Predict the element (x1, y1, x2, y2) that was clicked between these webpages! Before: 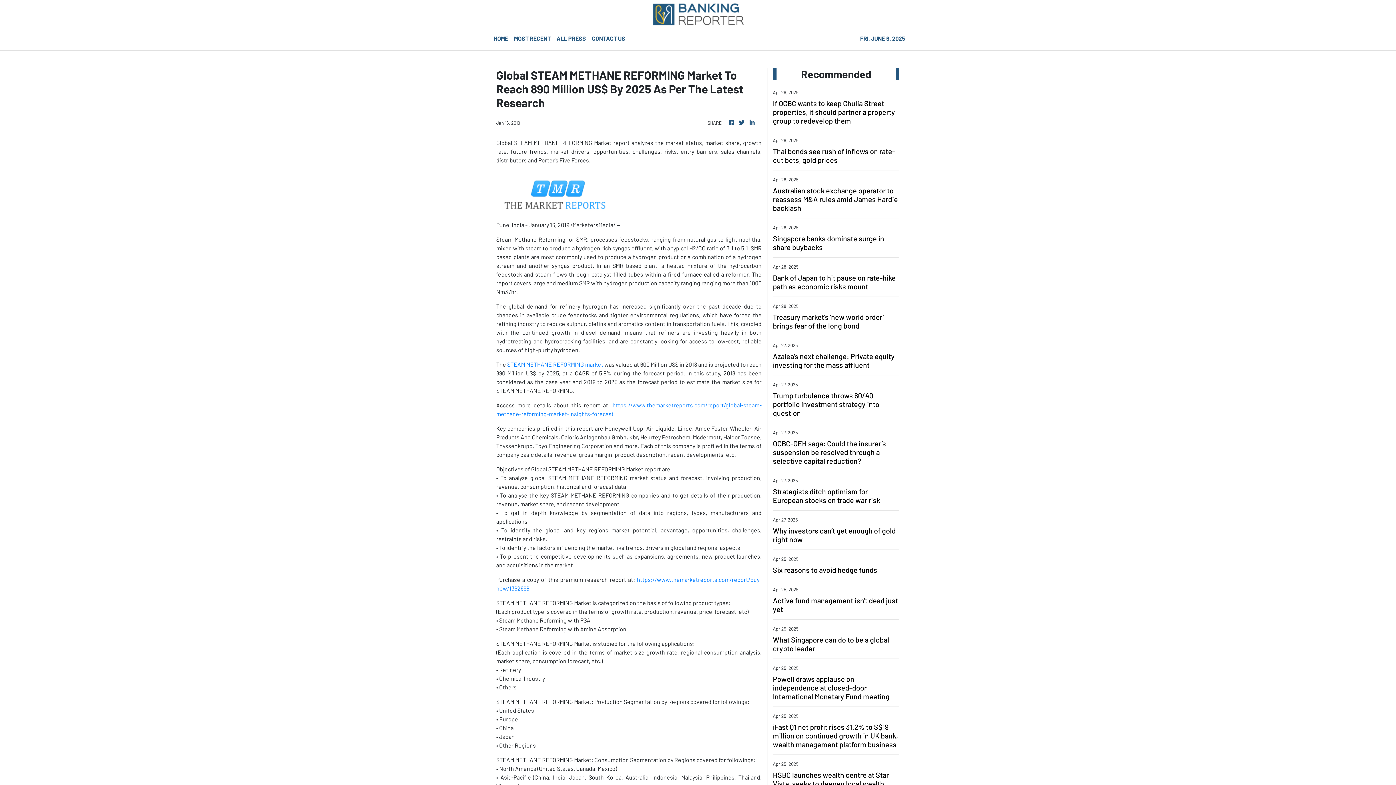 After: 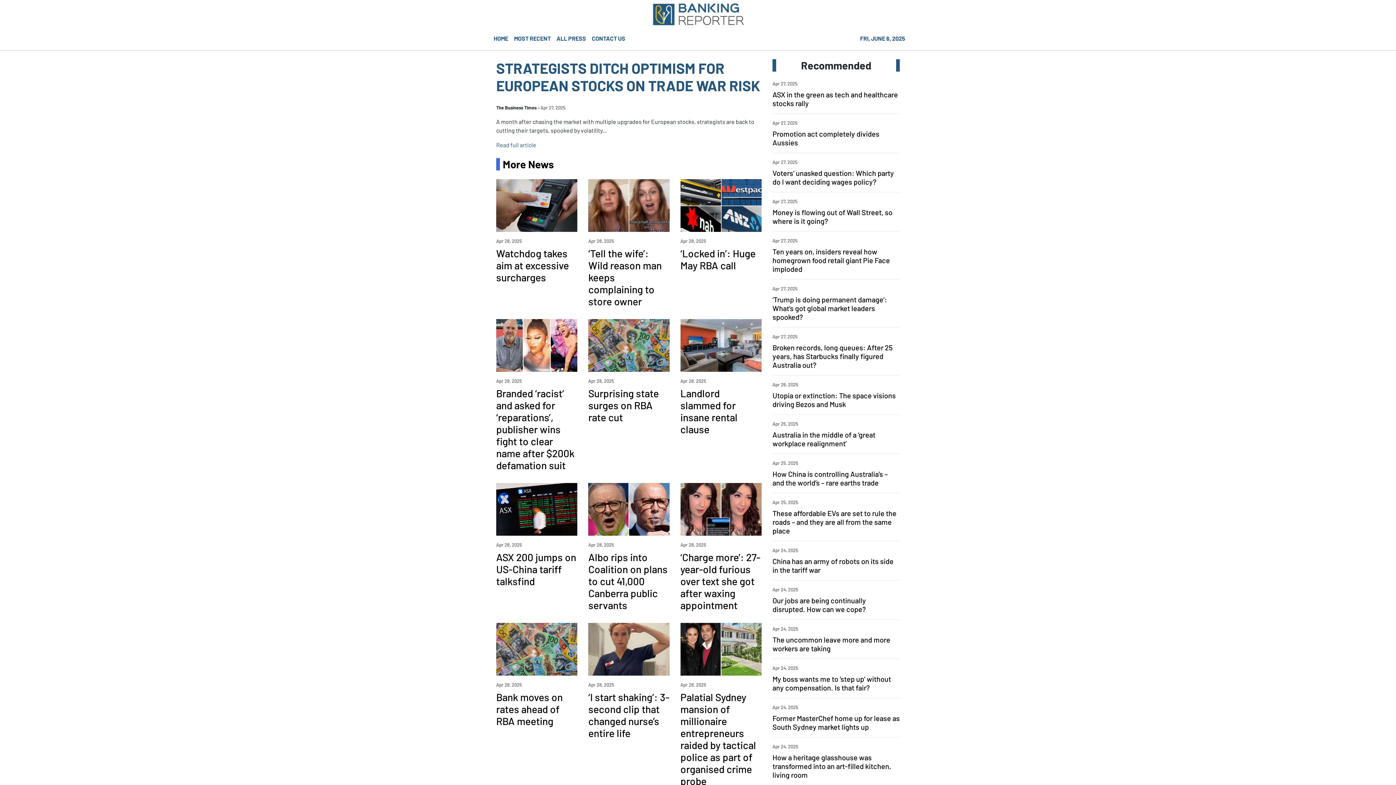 Action: label: Strategists ditch optimism for European stocks on trade war risk bbox: (773, 487, 899, 504)